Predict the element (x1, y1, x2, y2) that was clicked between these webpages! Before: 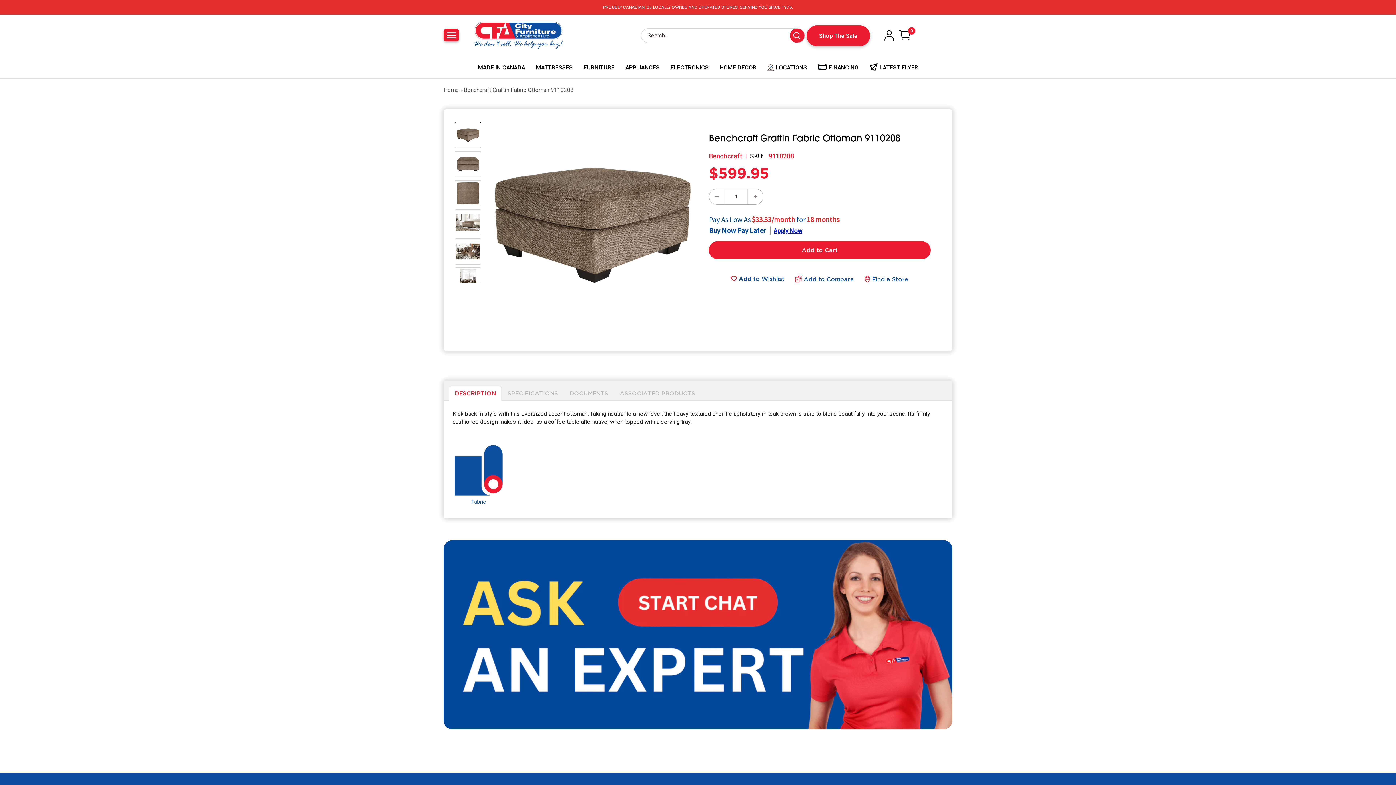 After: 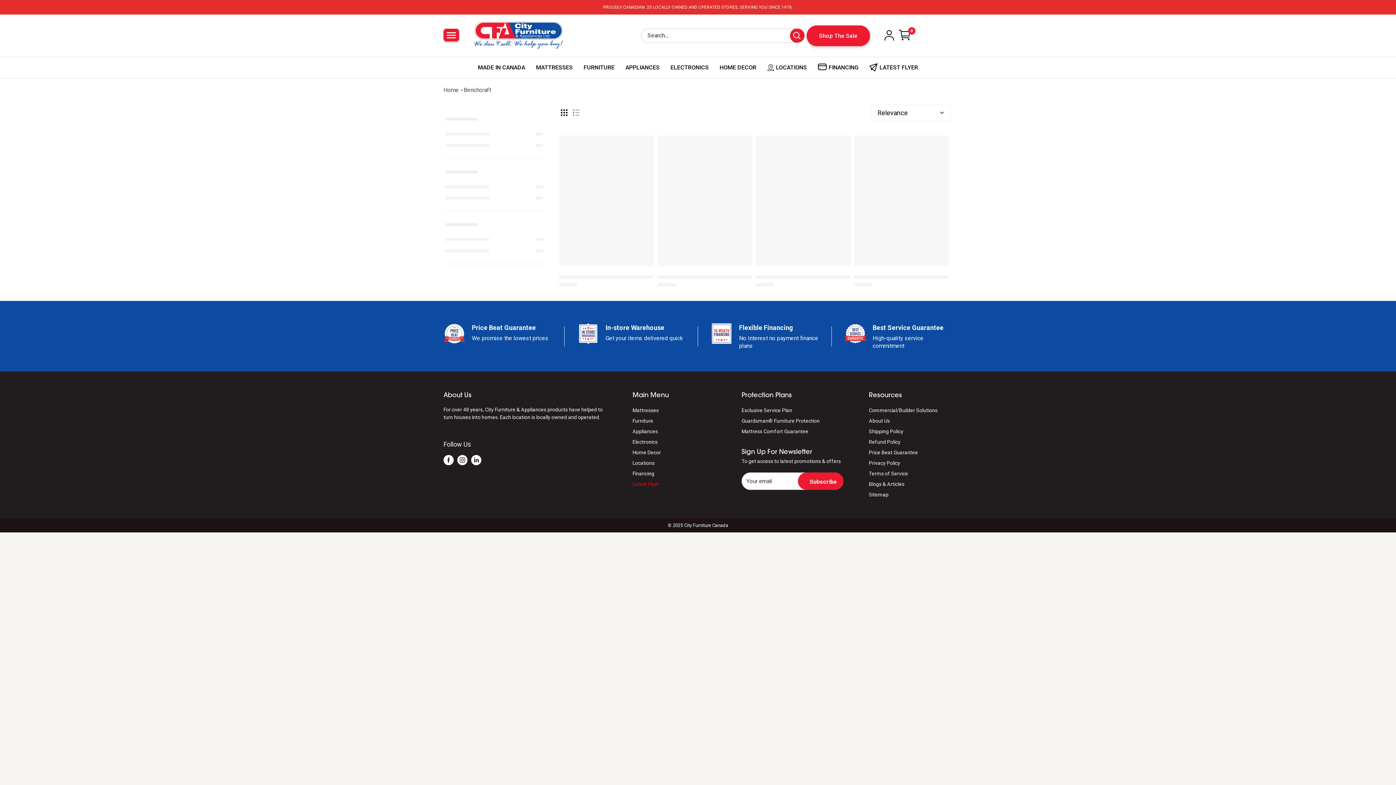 Action: bbox: (709, 152, 742, 159) label: Benchcraft